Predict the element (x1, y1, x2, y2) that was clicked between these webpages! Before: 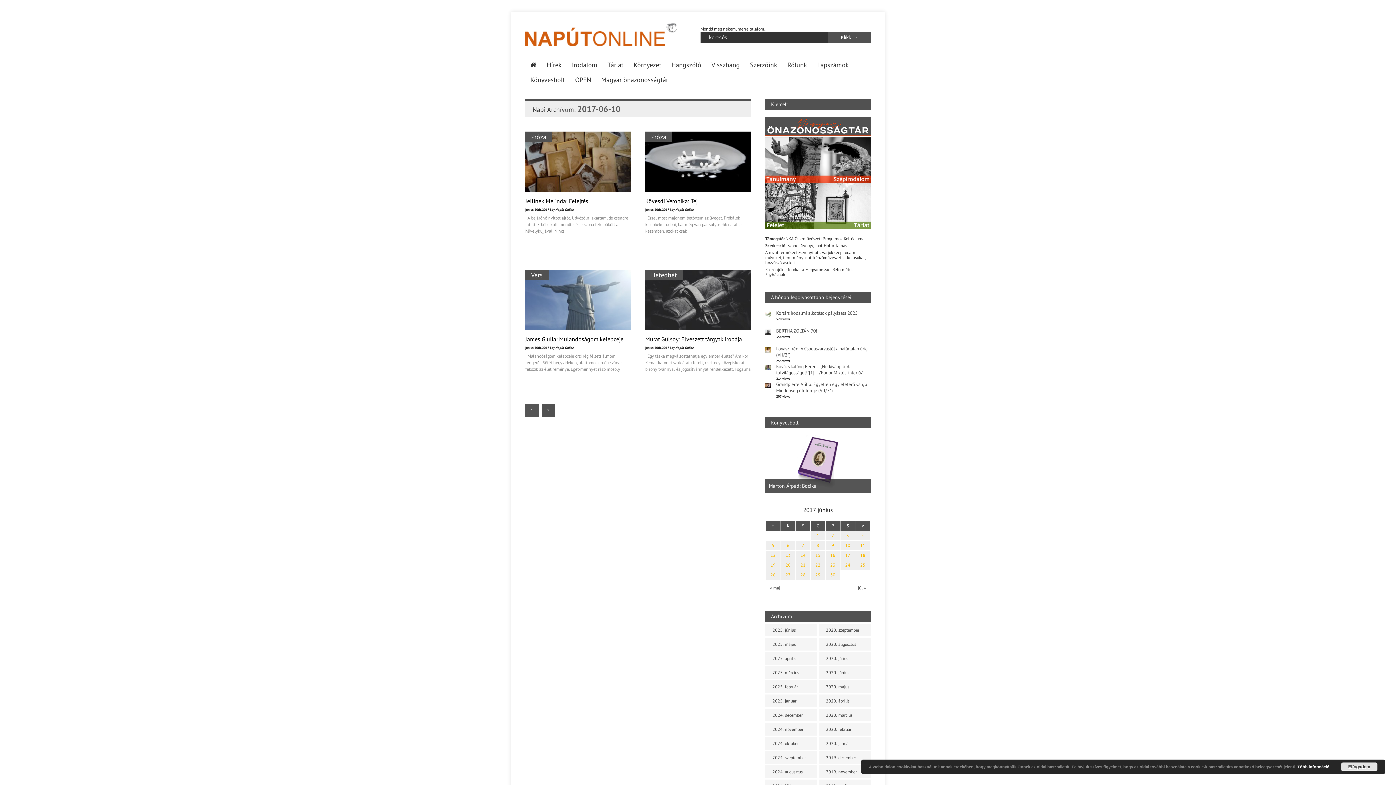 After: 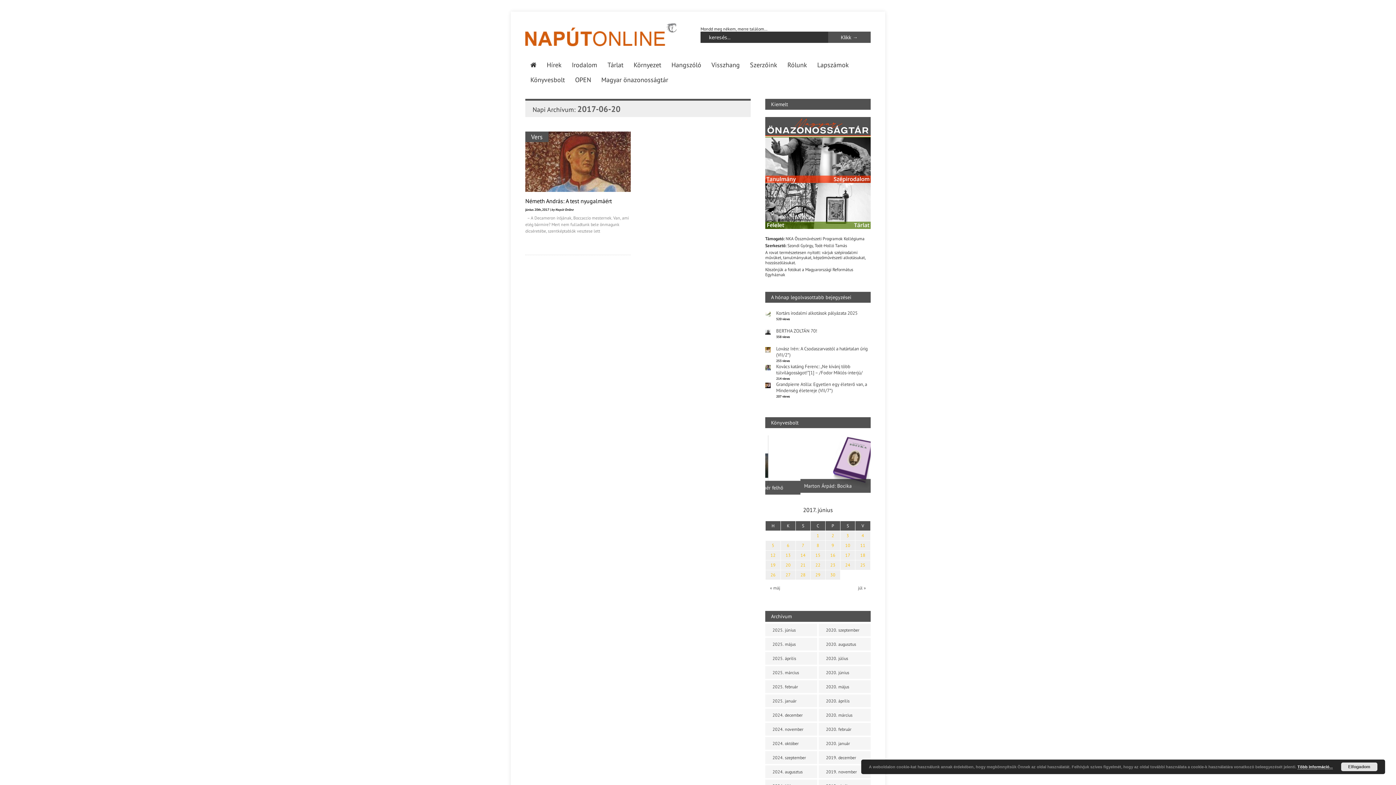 Action: bbox: (785, 562, 790, 568) label: 20